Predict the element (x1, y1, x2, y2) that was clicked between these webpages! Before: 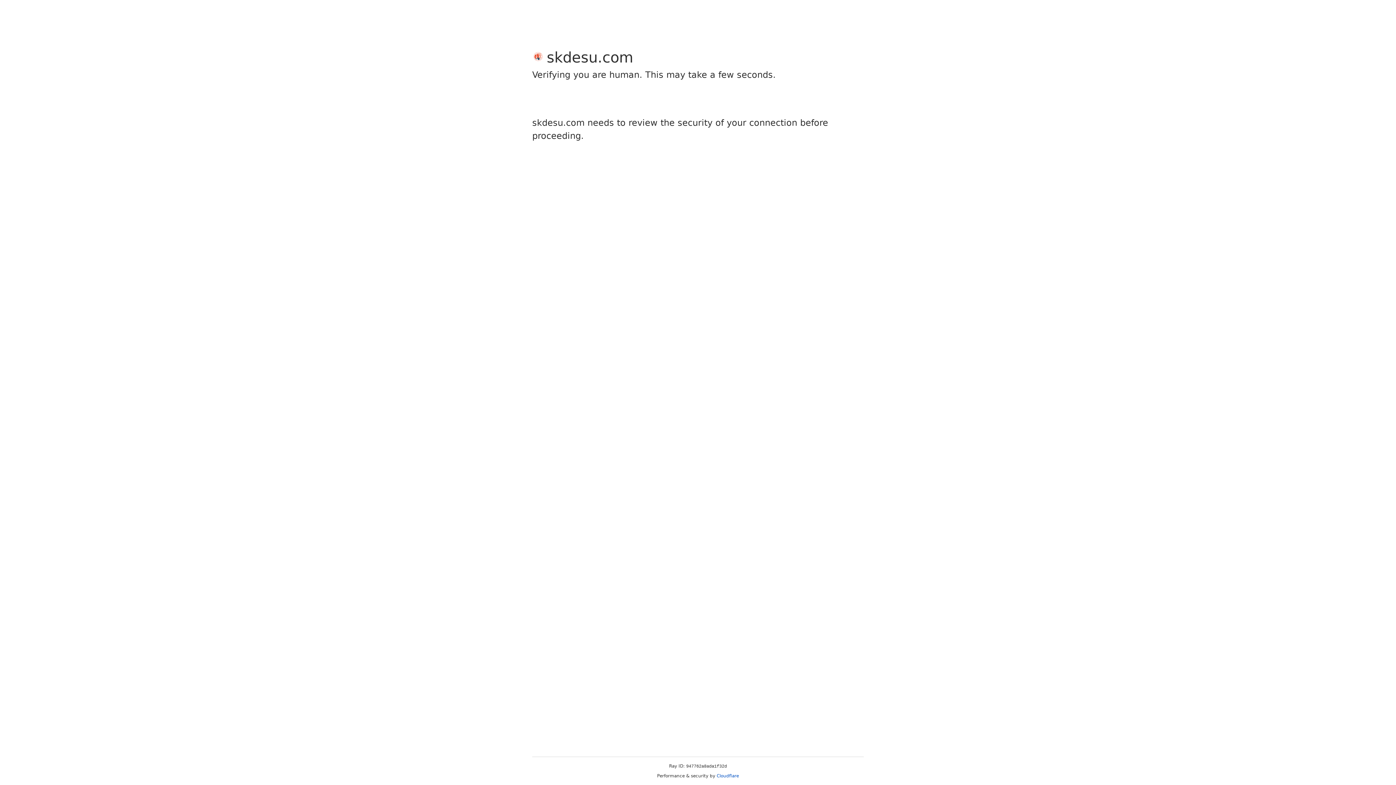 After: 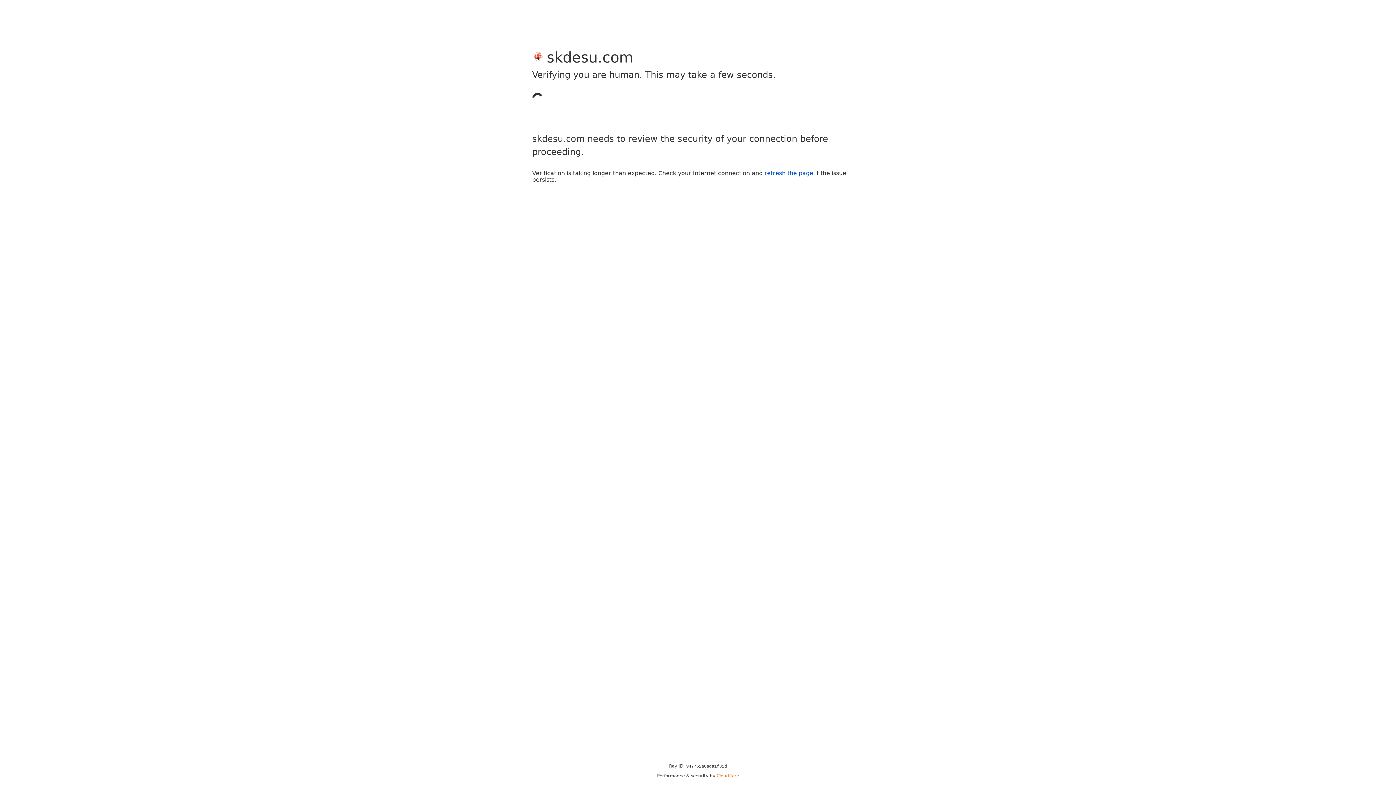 Action: bbox: (716, 773, 739, 778) label: Cloudflare